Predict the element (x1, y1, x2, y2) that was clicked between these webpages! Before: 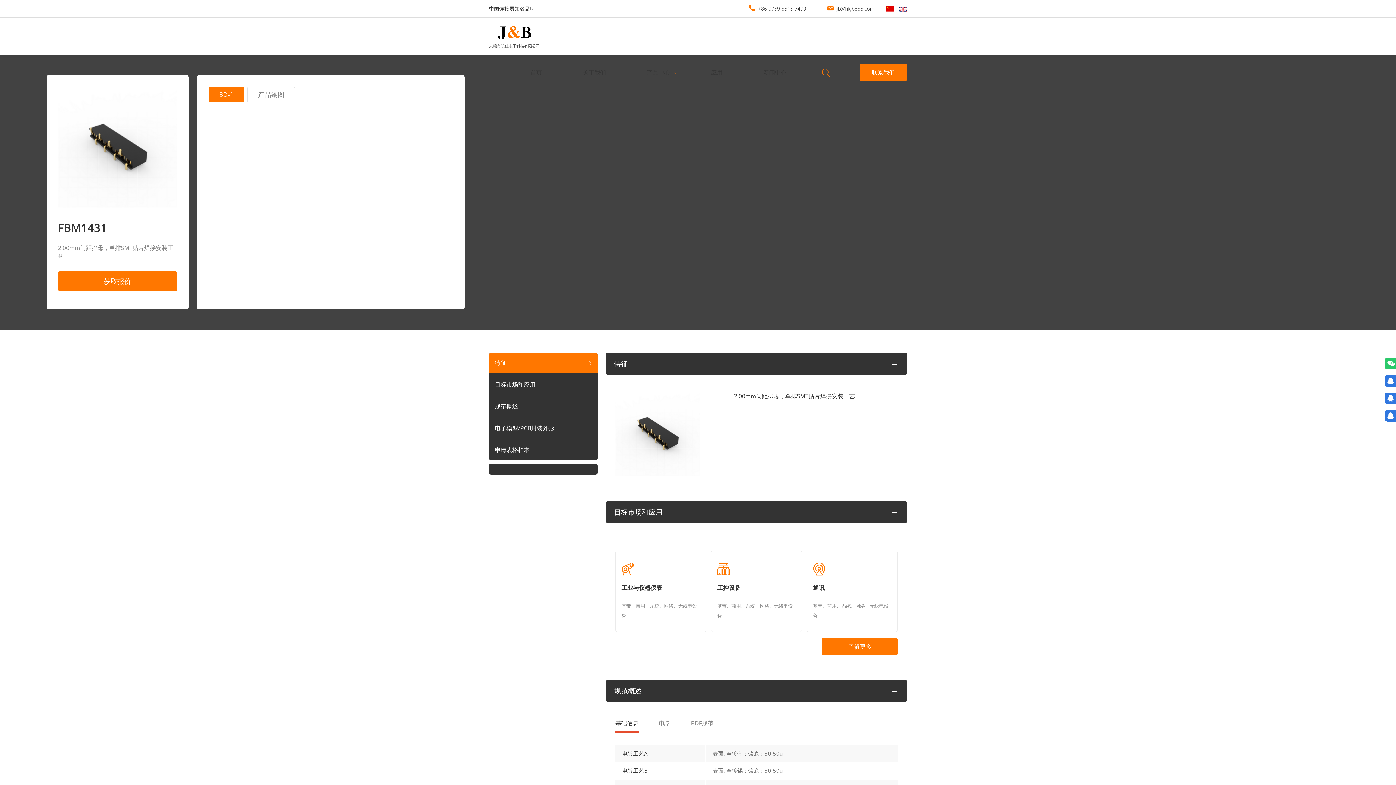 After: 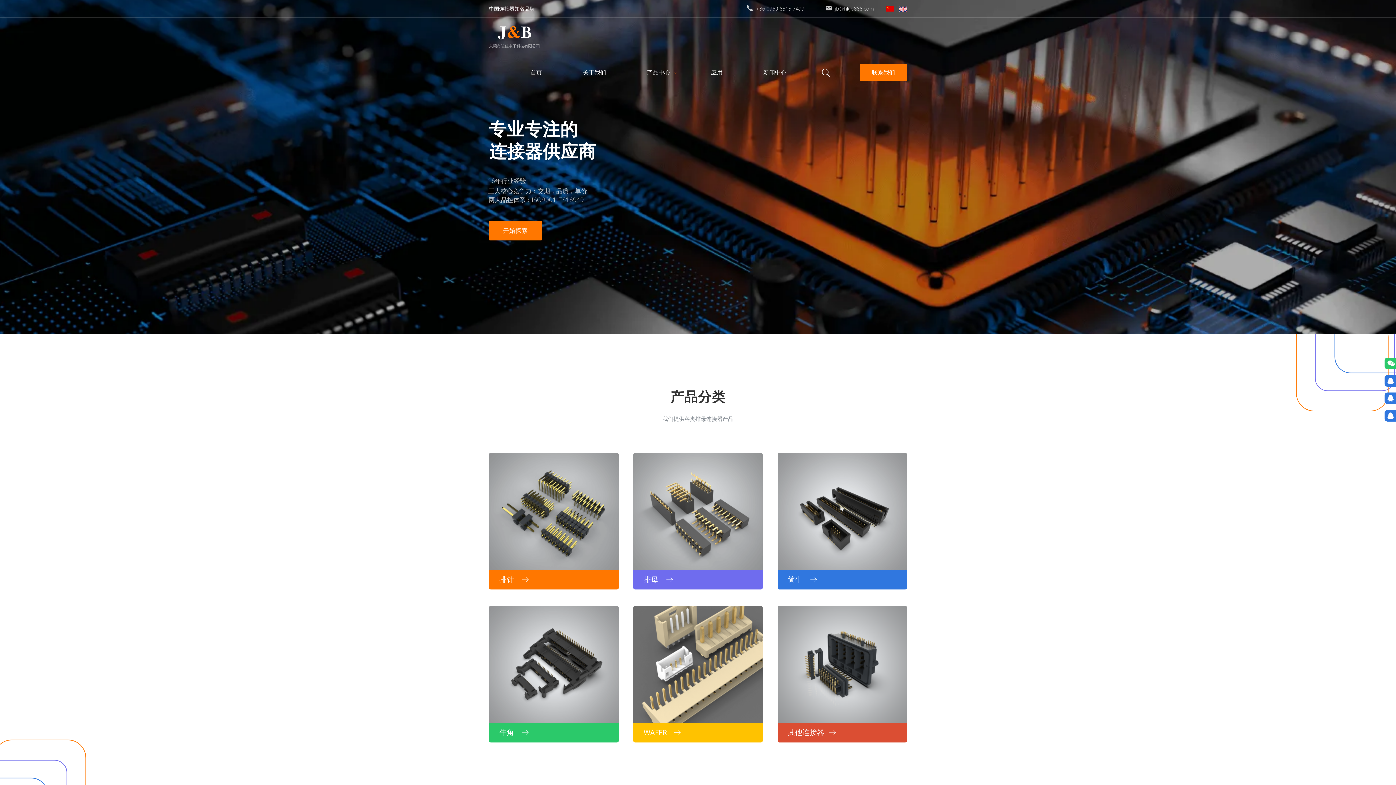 Action: bbox: (886, 5, 894, 13)